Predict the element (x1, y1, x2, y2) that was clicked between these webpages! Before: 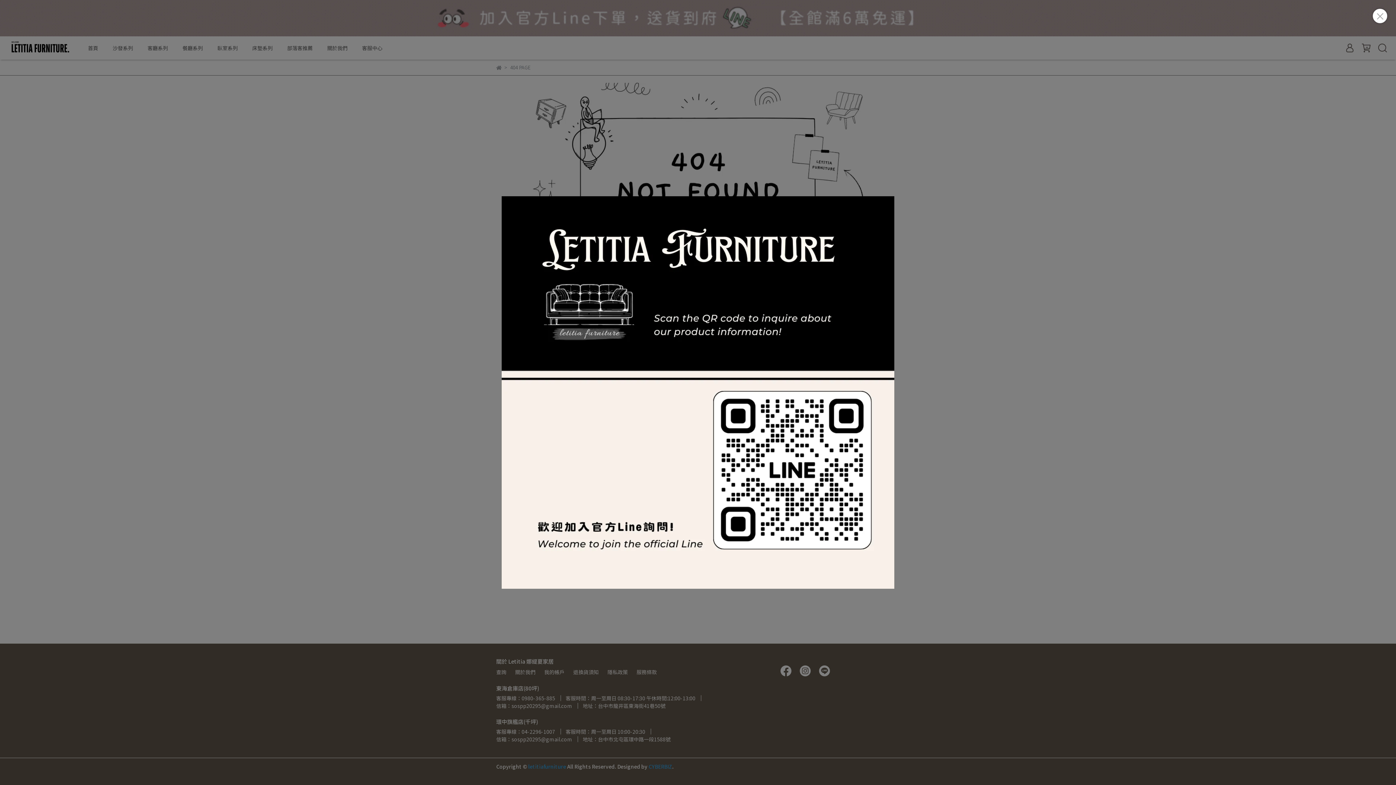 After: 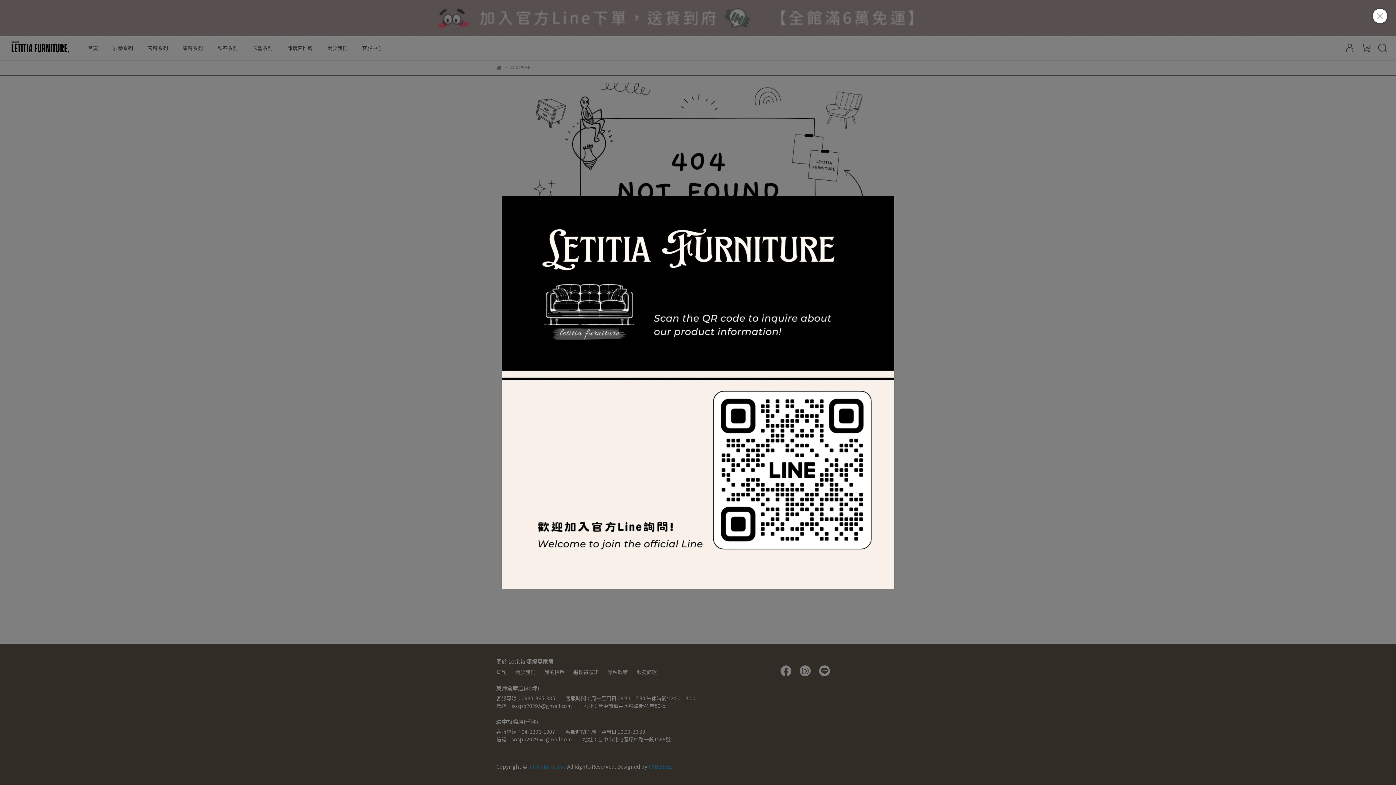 Action: bbox: (501, 196, 894, 589)